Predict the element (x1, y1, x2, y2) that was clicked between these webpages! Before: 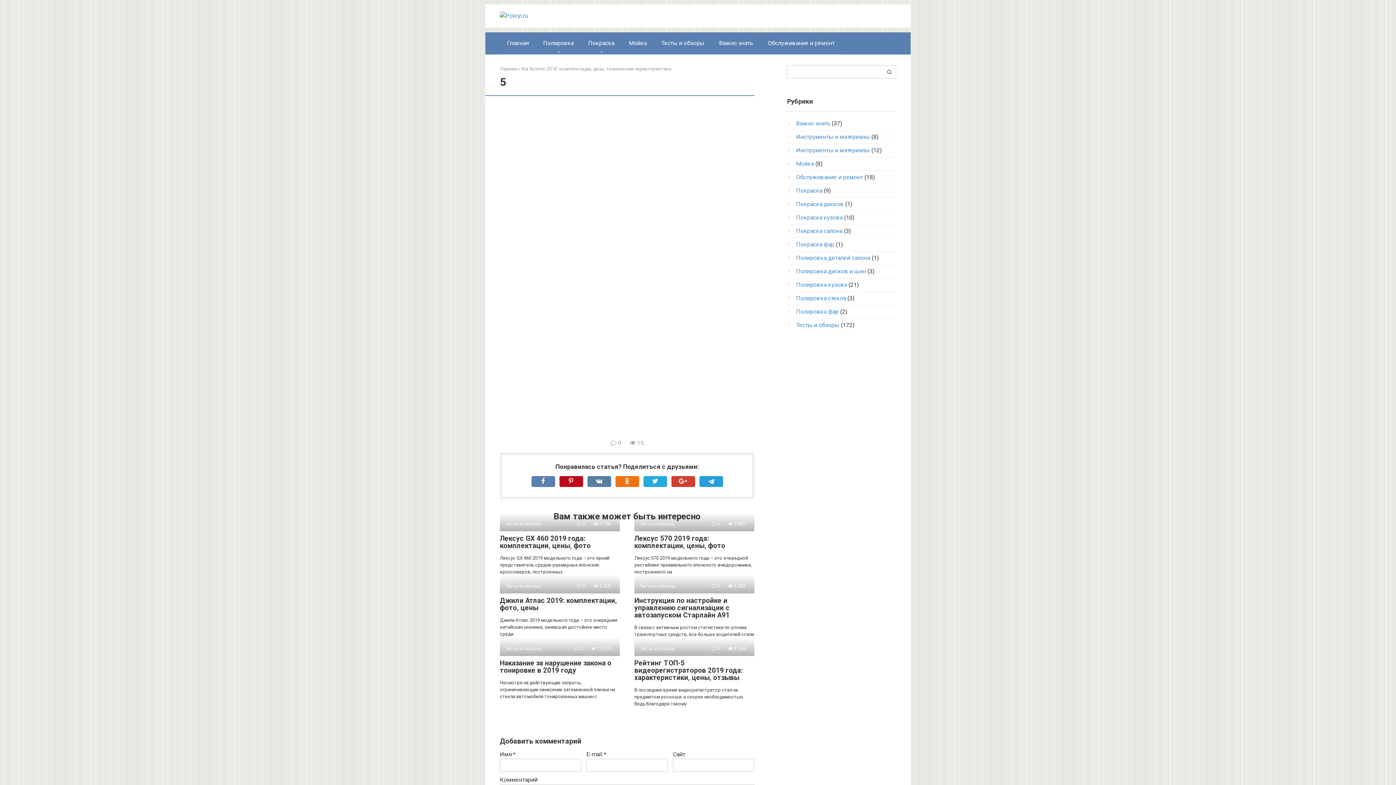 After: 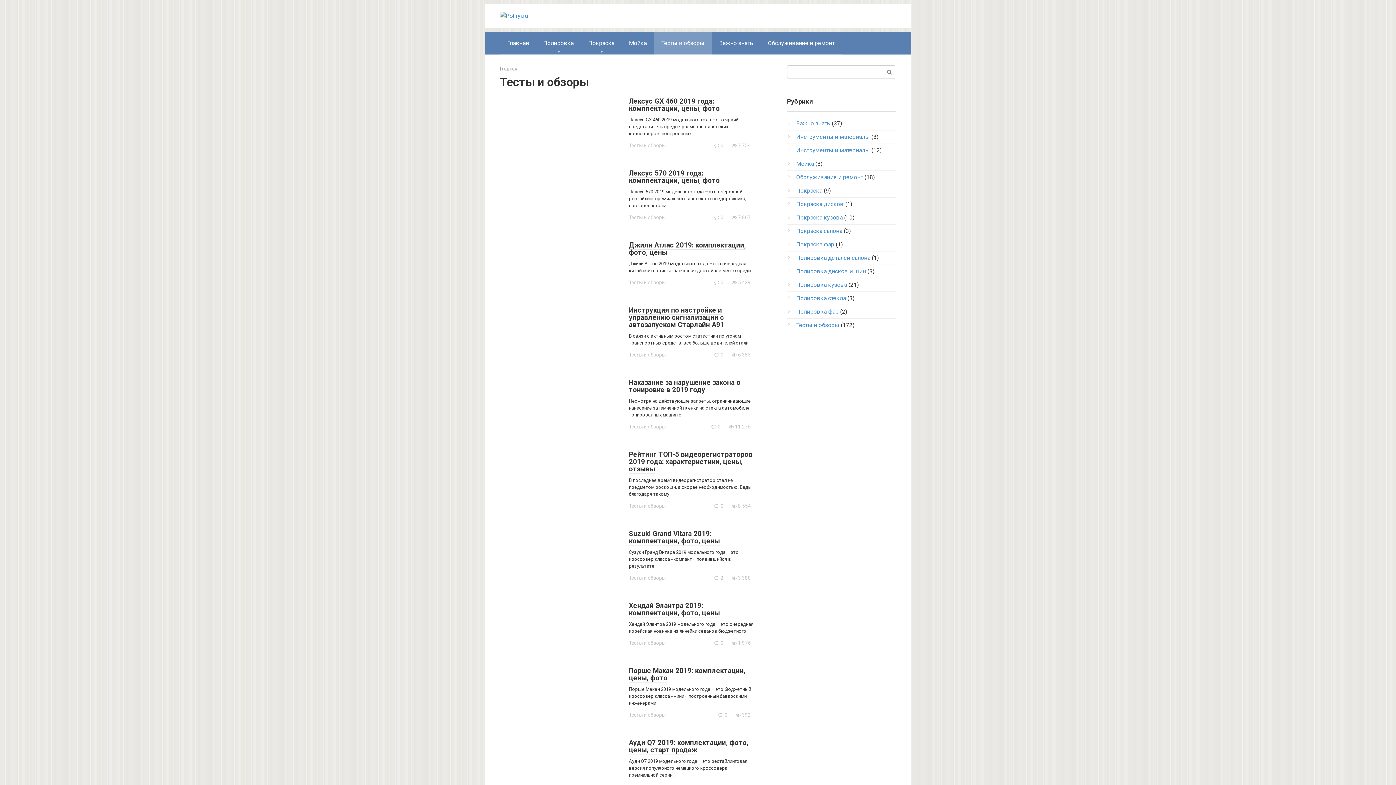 Action: label: Тесты и обзоры bbox: (654, 32, 712, 54)